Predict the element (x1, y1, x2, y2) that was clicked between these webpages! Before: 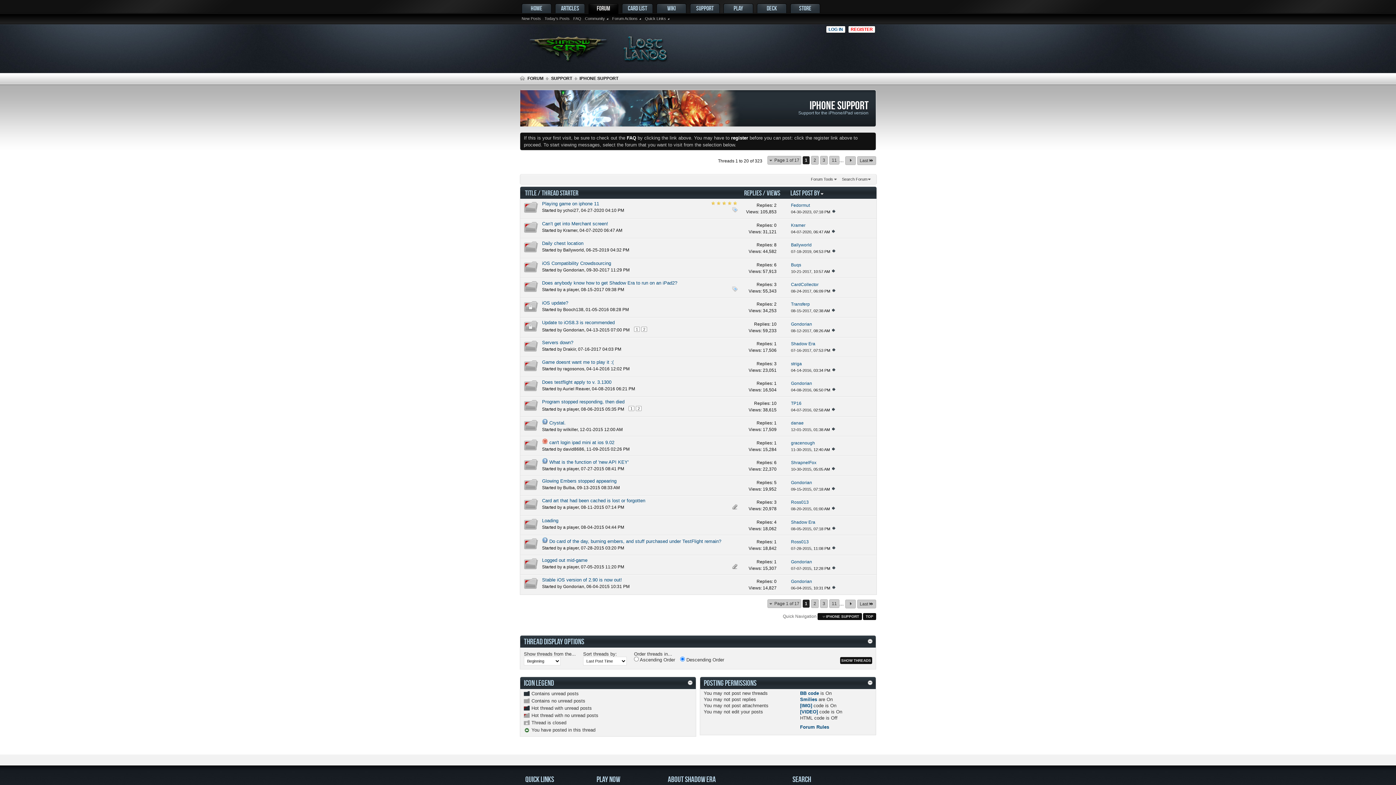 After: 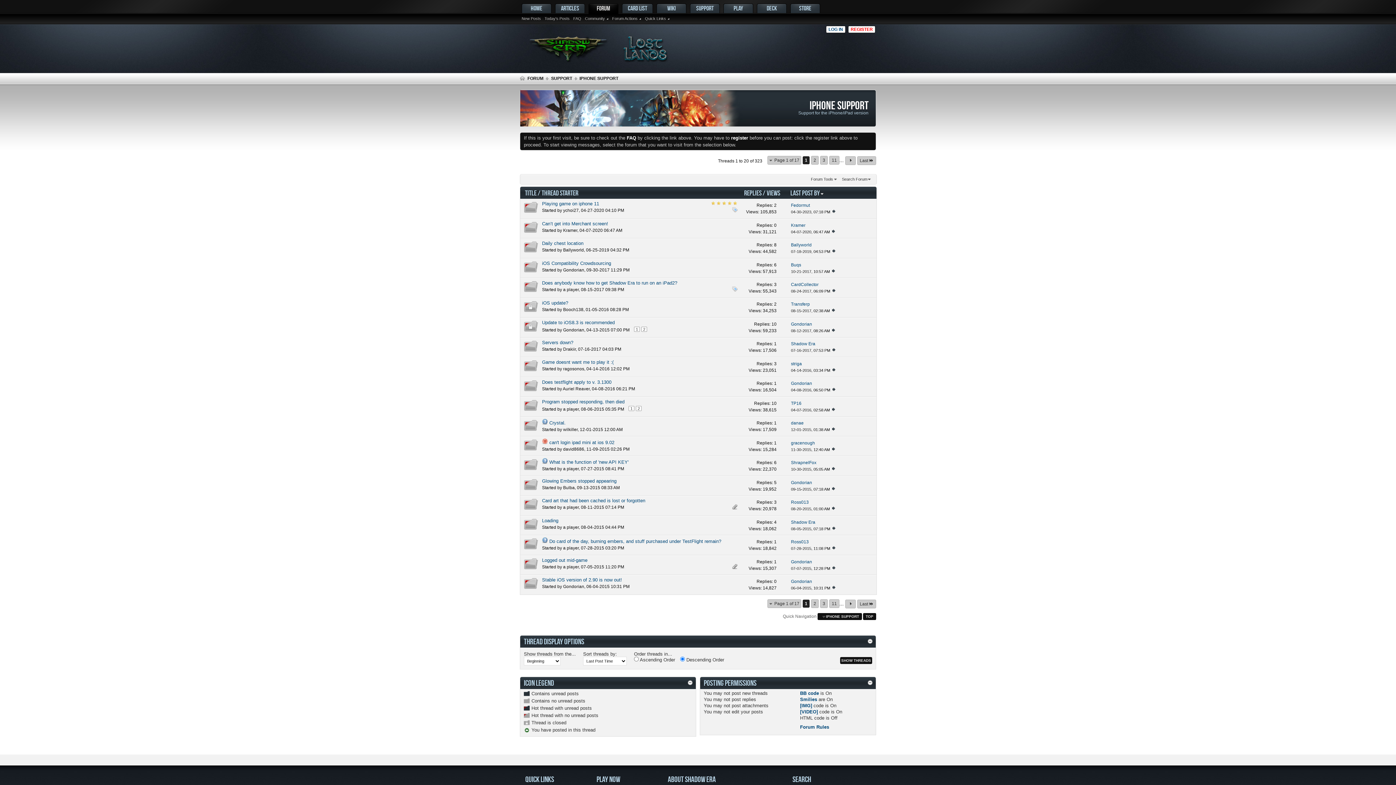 Action: bbox: (774, 519, 776, 524) label: 4